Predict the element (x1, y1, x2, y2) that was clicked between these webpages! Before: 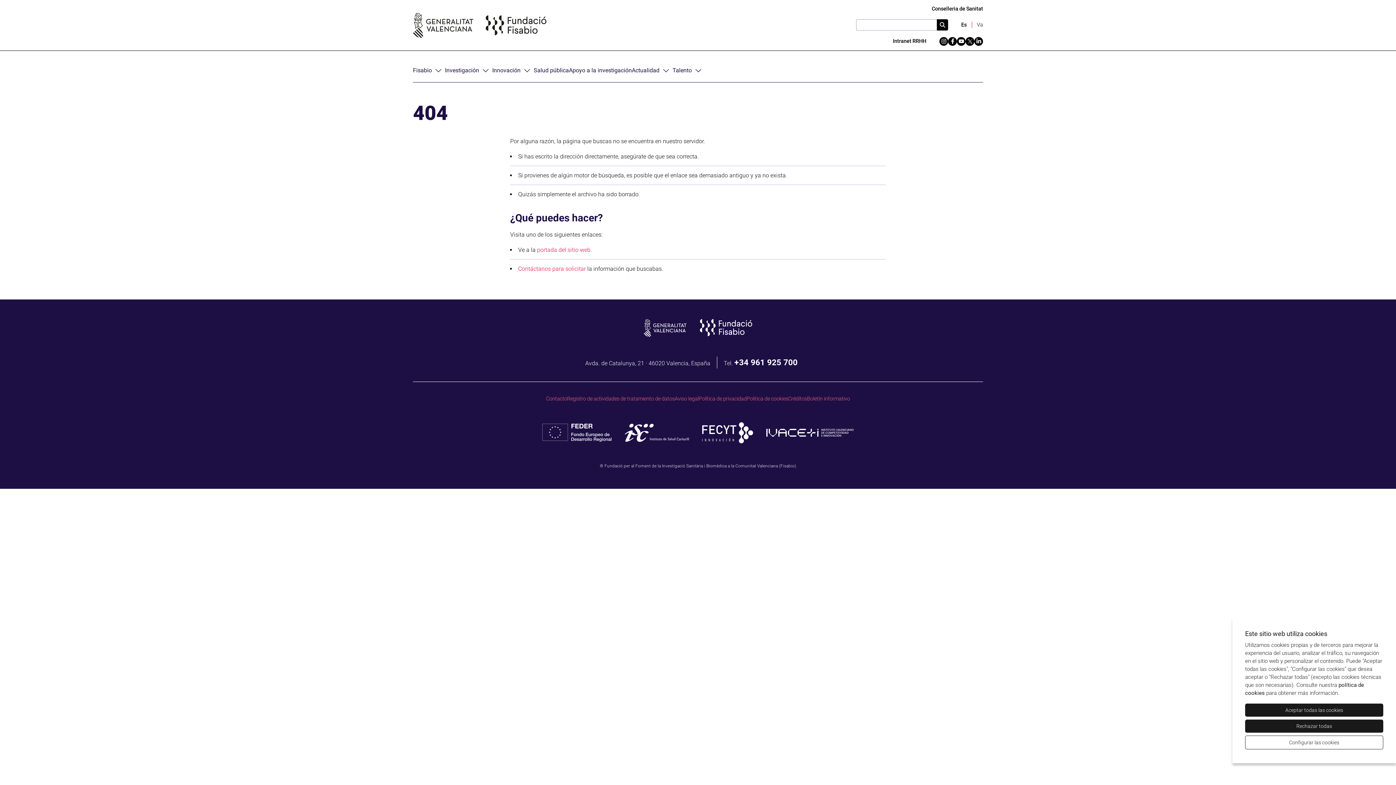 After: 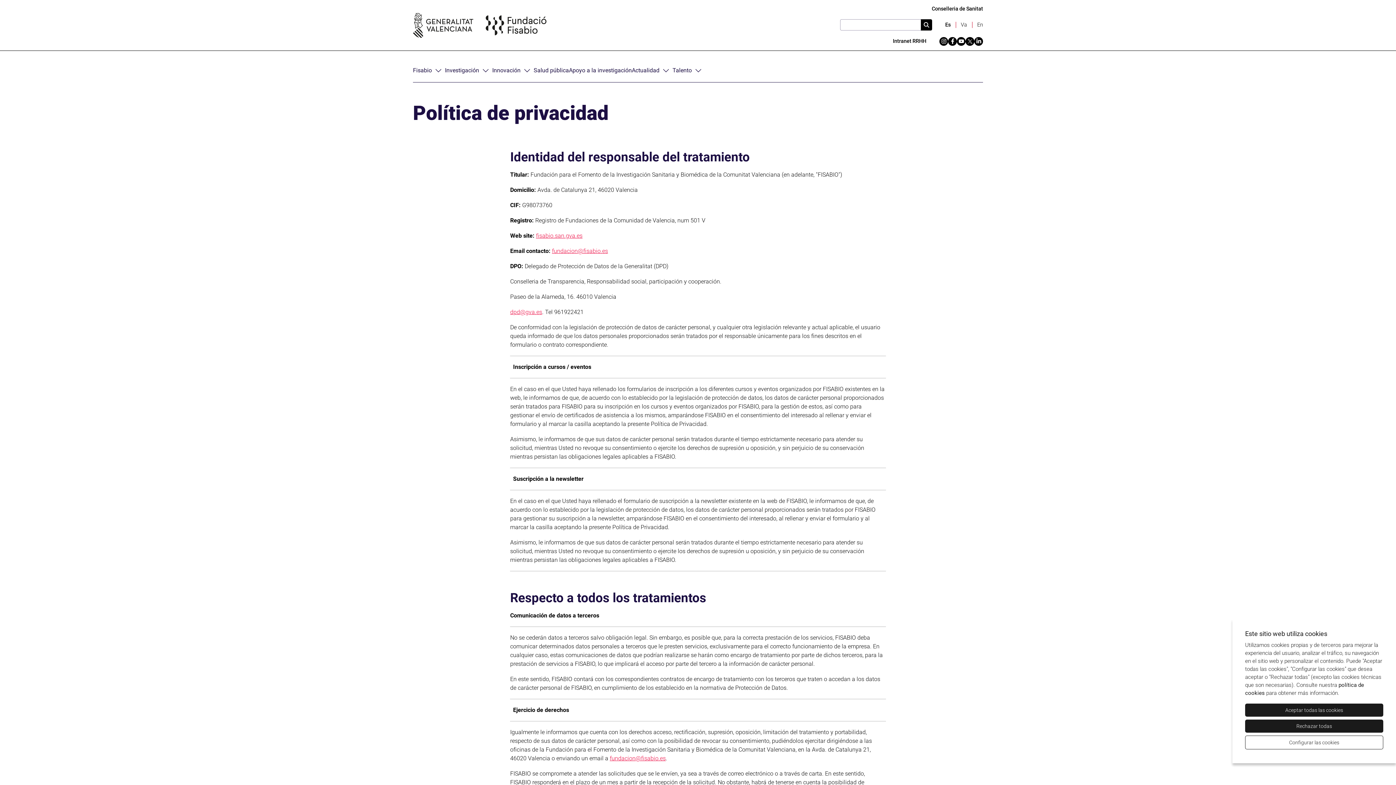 Action: bbox: (698, 395, 746, 402) label: Política de privacidad